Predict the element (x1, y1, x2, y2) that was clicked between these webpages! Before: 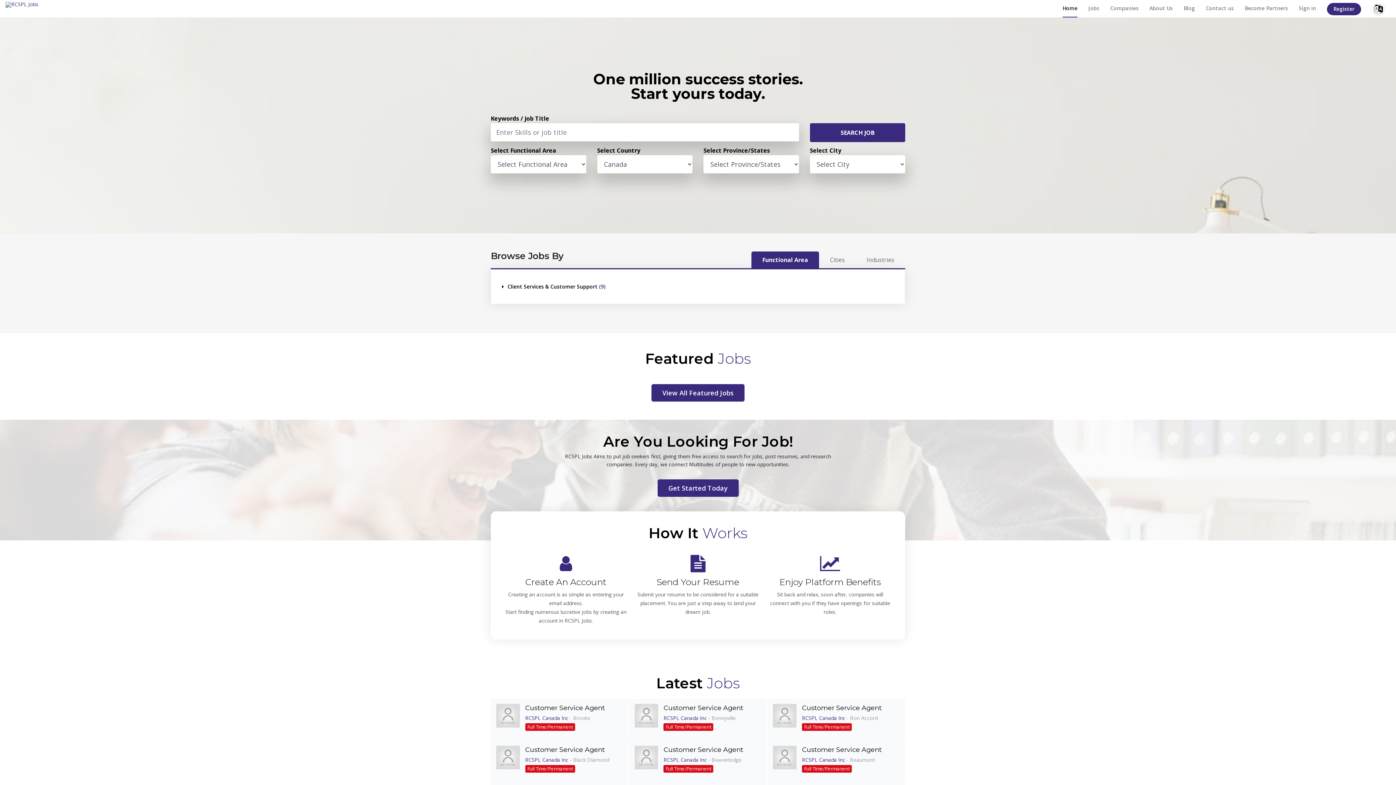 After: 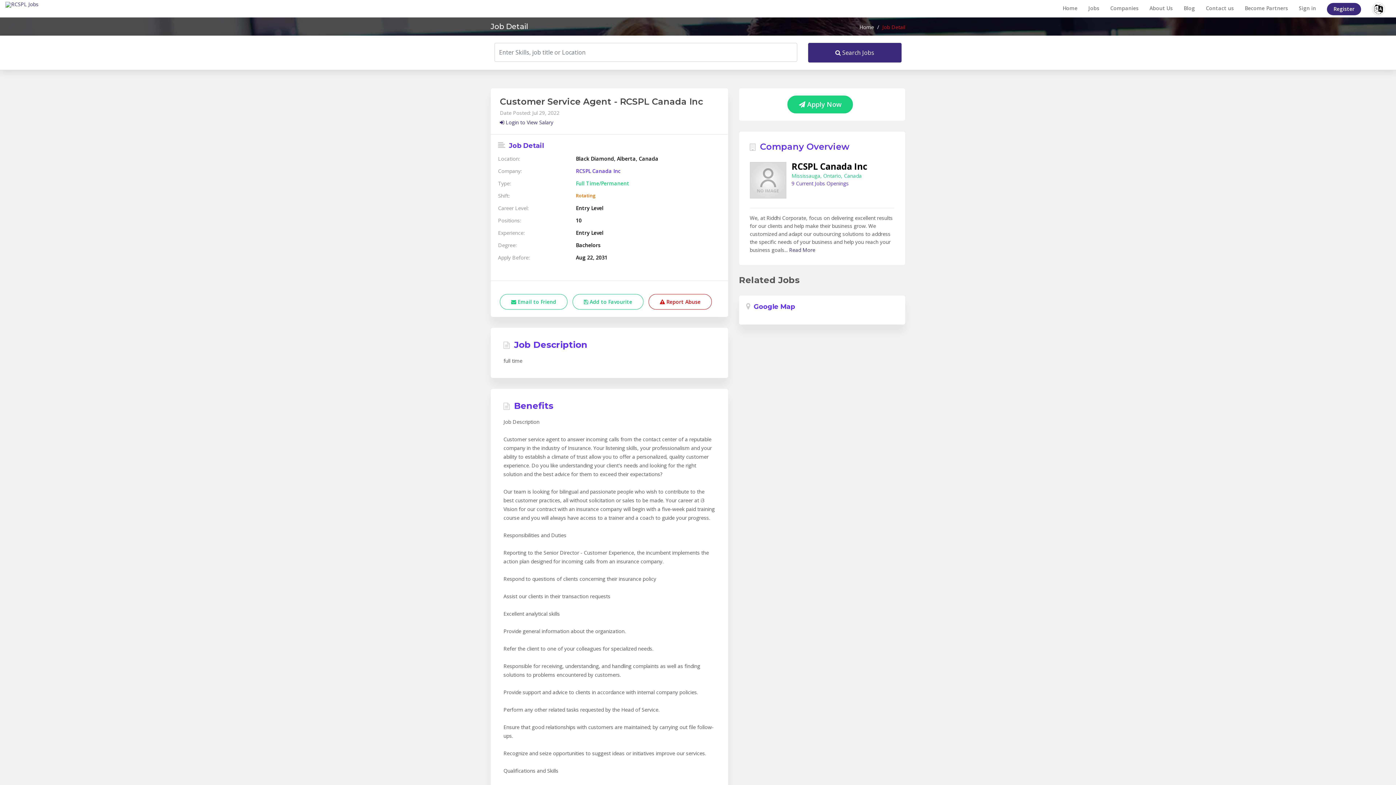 Action: label: Customer Service Agent bbox: (525, 746, 604, 754)